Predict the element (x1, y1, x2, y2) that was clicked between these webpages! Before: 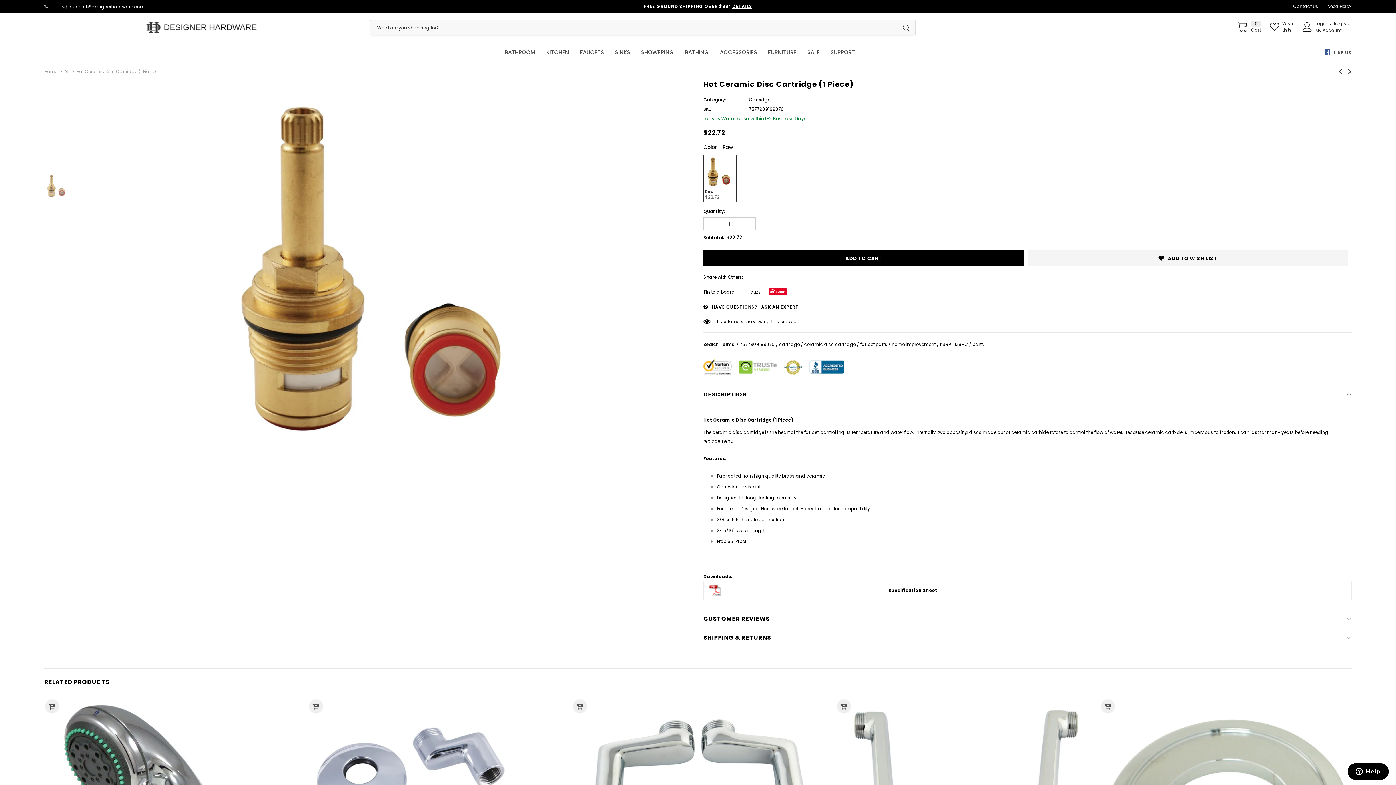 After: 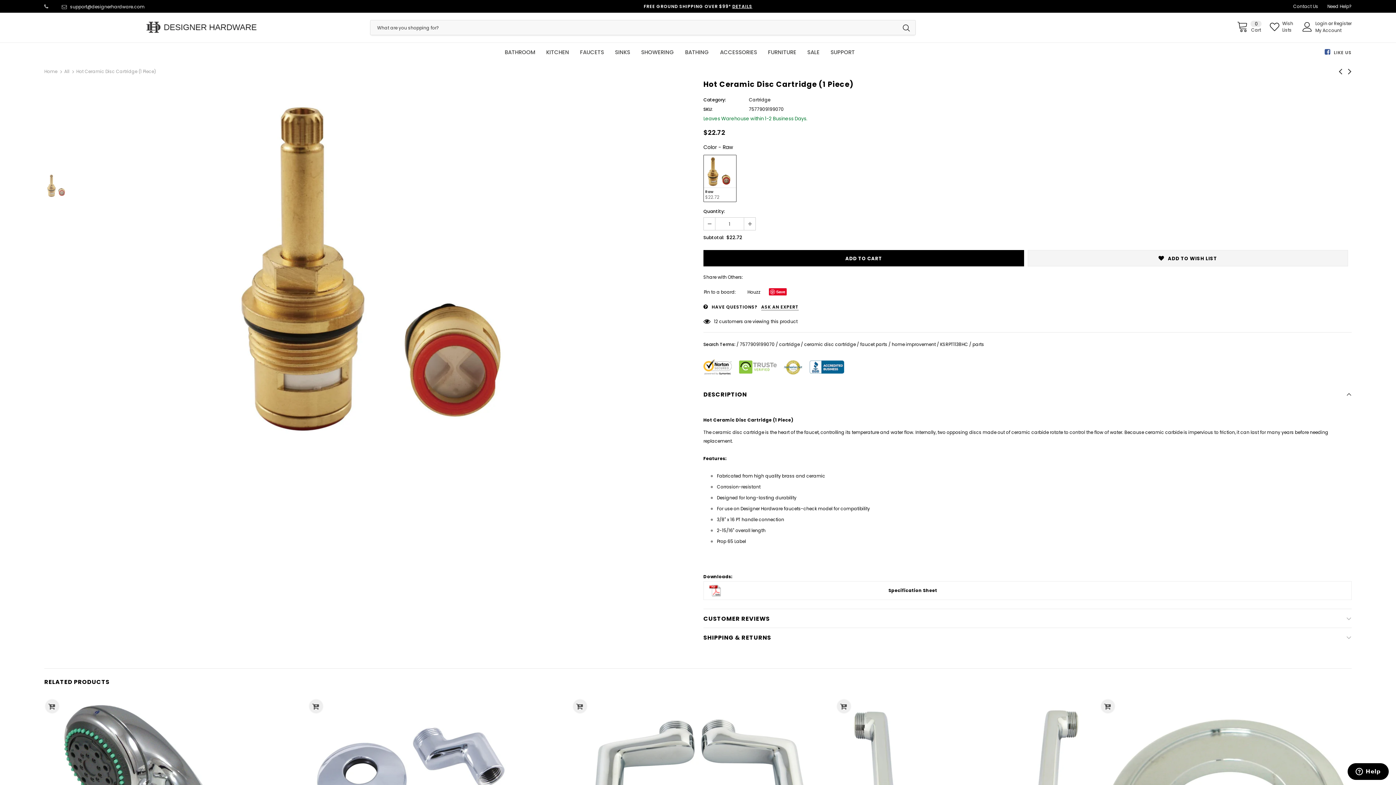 Action: bbox: (704, 217, 715, 230)